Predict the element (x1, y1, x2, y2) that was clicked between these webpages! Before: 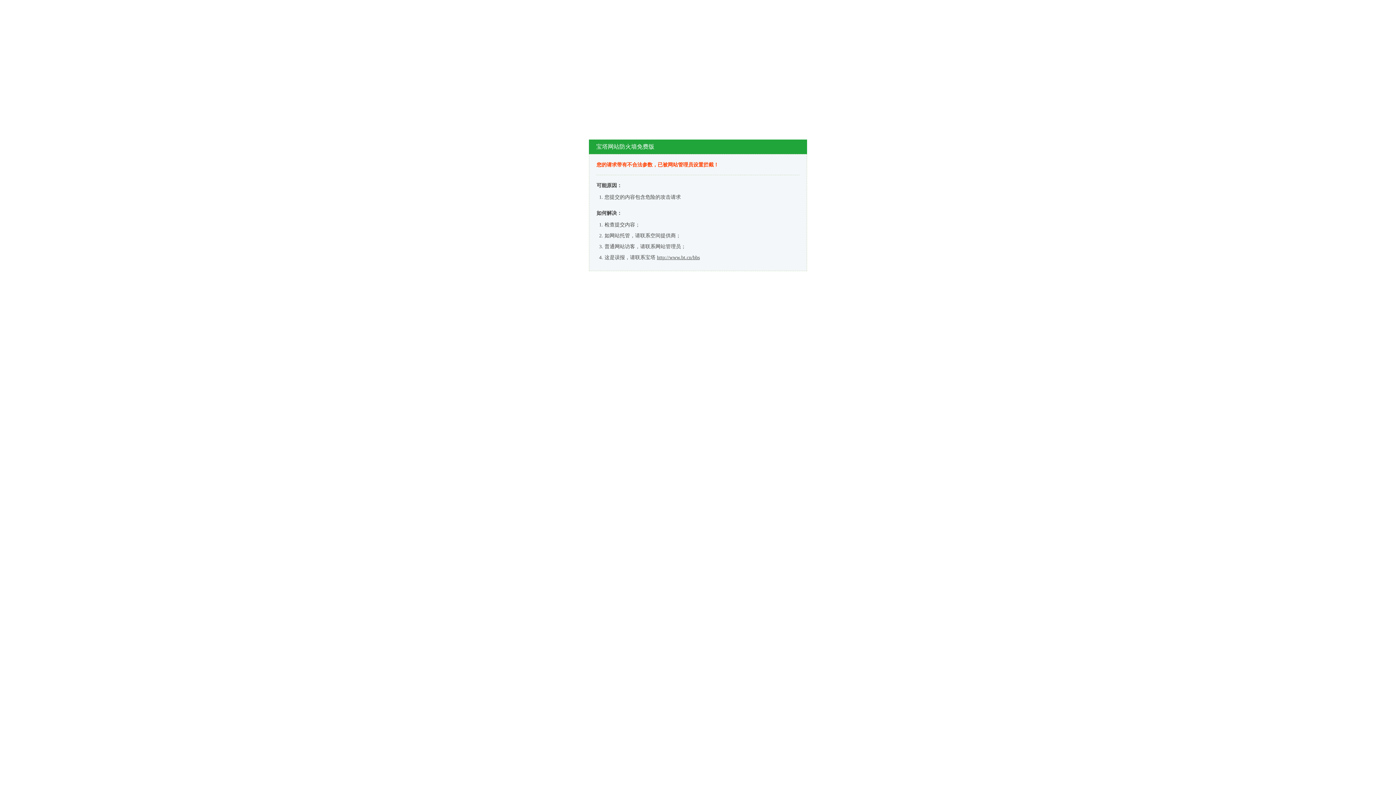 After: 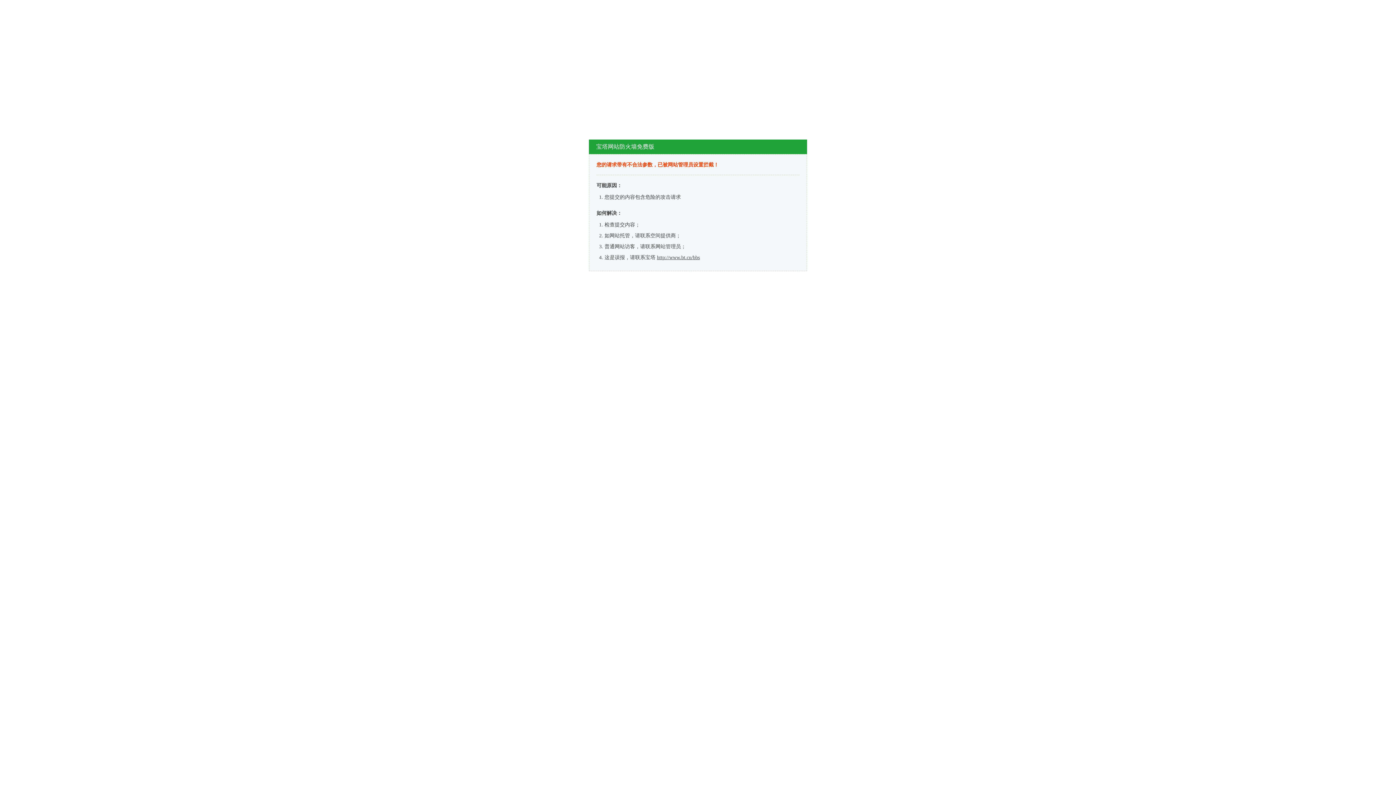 Action: label: http://www.bt.cn/bbs bbox: (657, 254, 700, 260)